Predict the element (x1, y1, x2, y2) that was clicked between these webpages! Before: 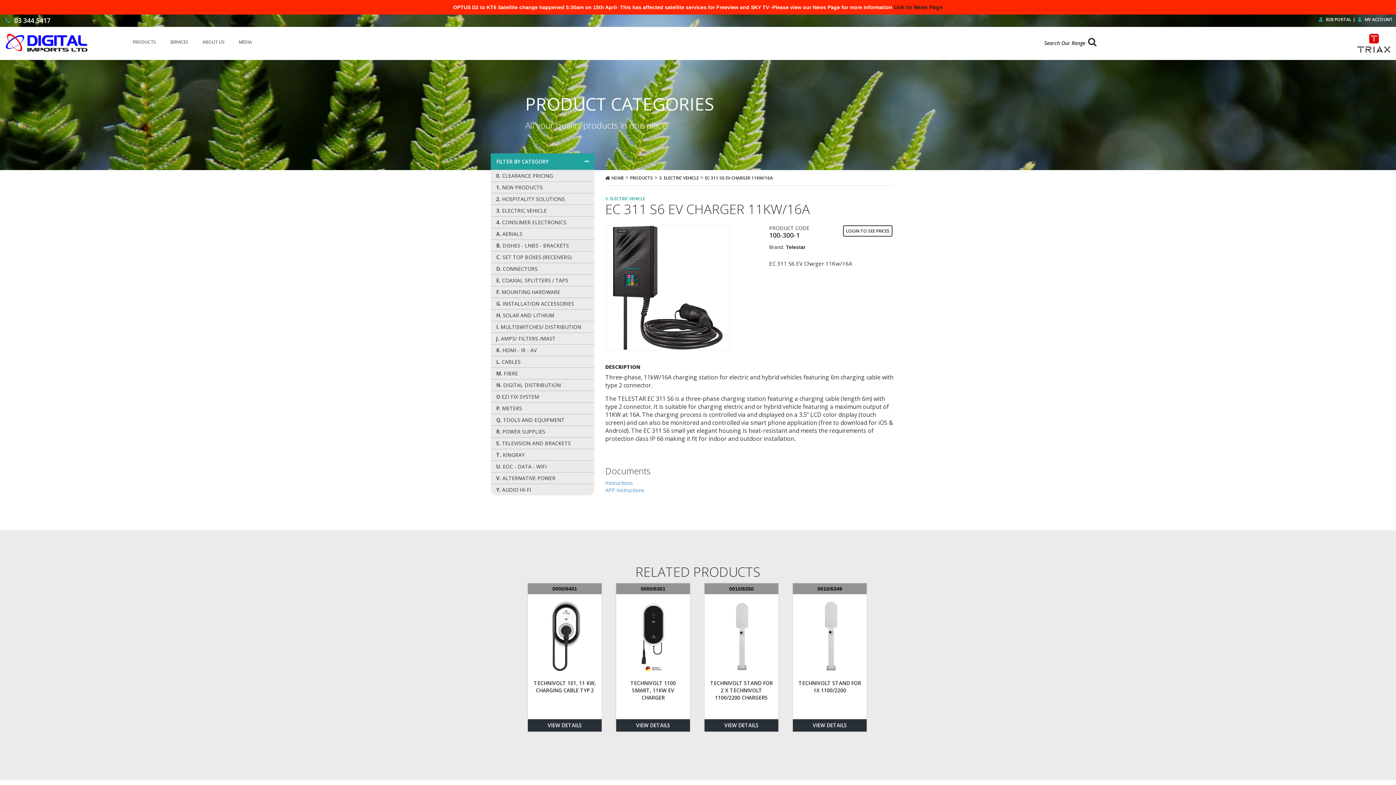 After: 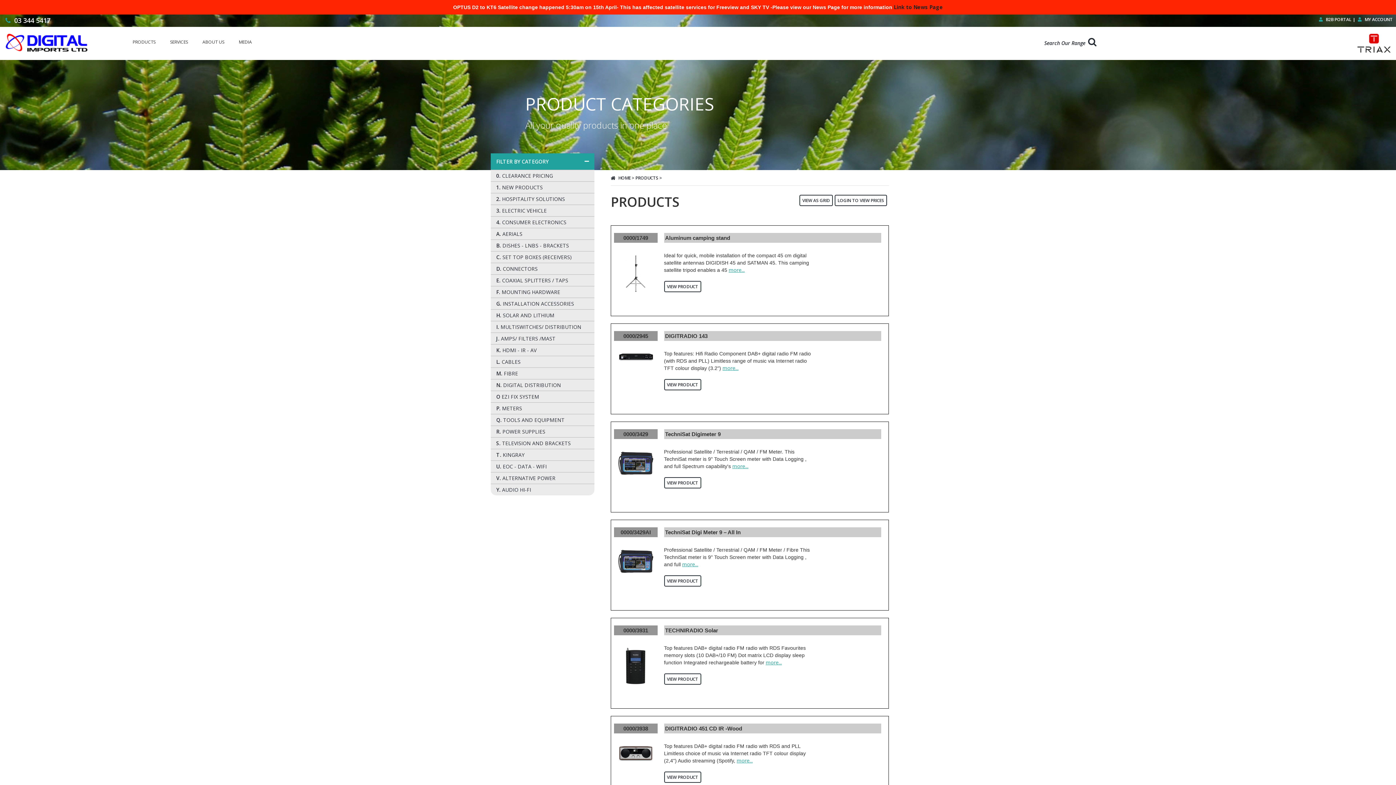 Action: bbox: (125, 33, 162, 50) label: PRODUCTS